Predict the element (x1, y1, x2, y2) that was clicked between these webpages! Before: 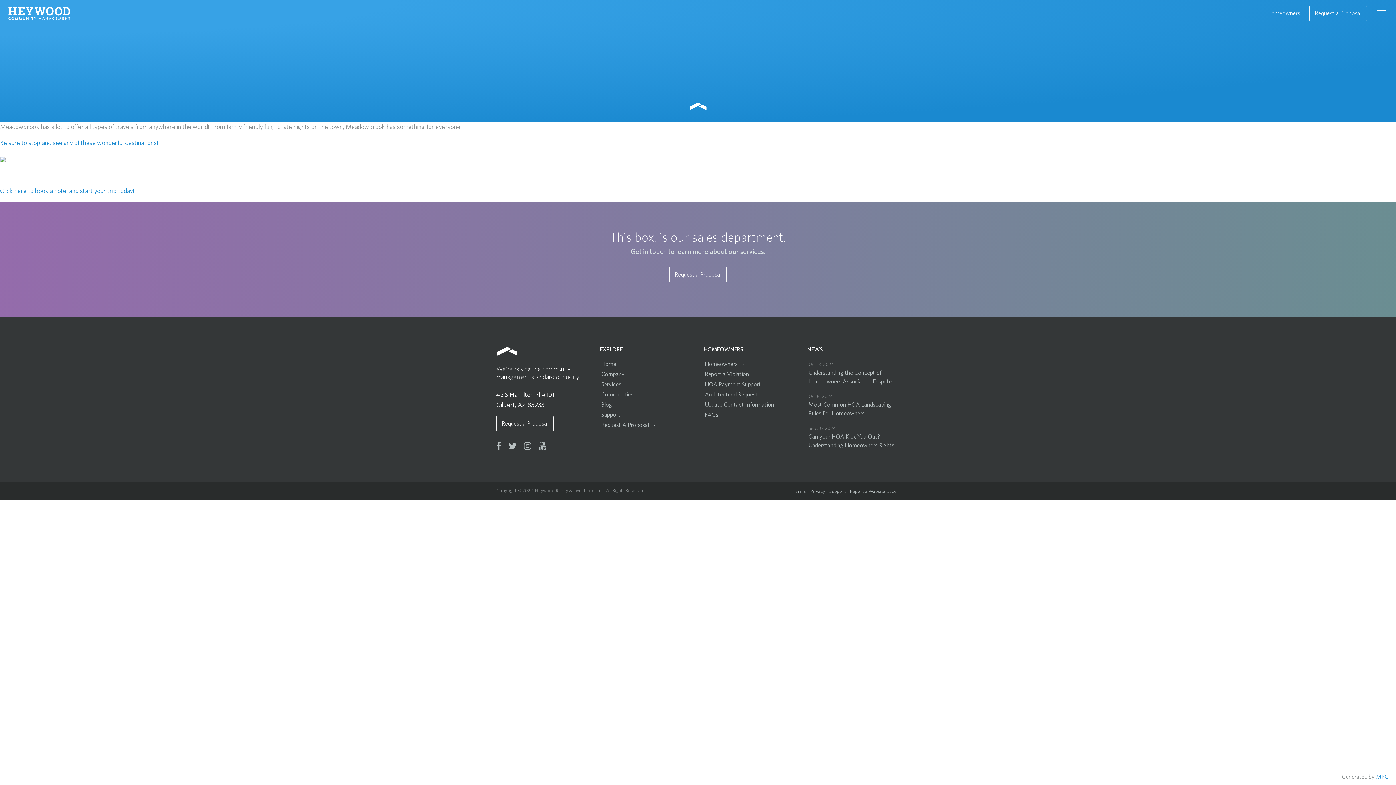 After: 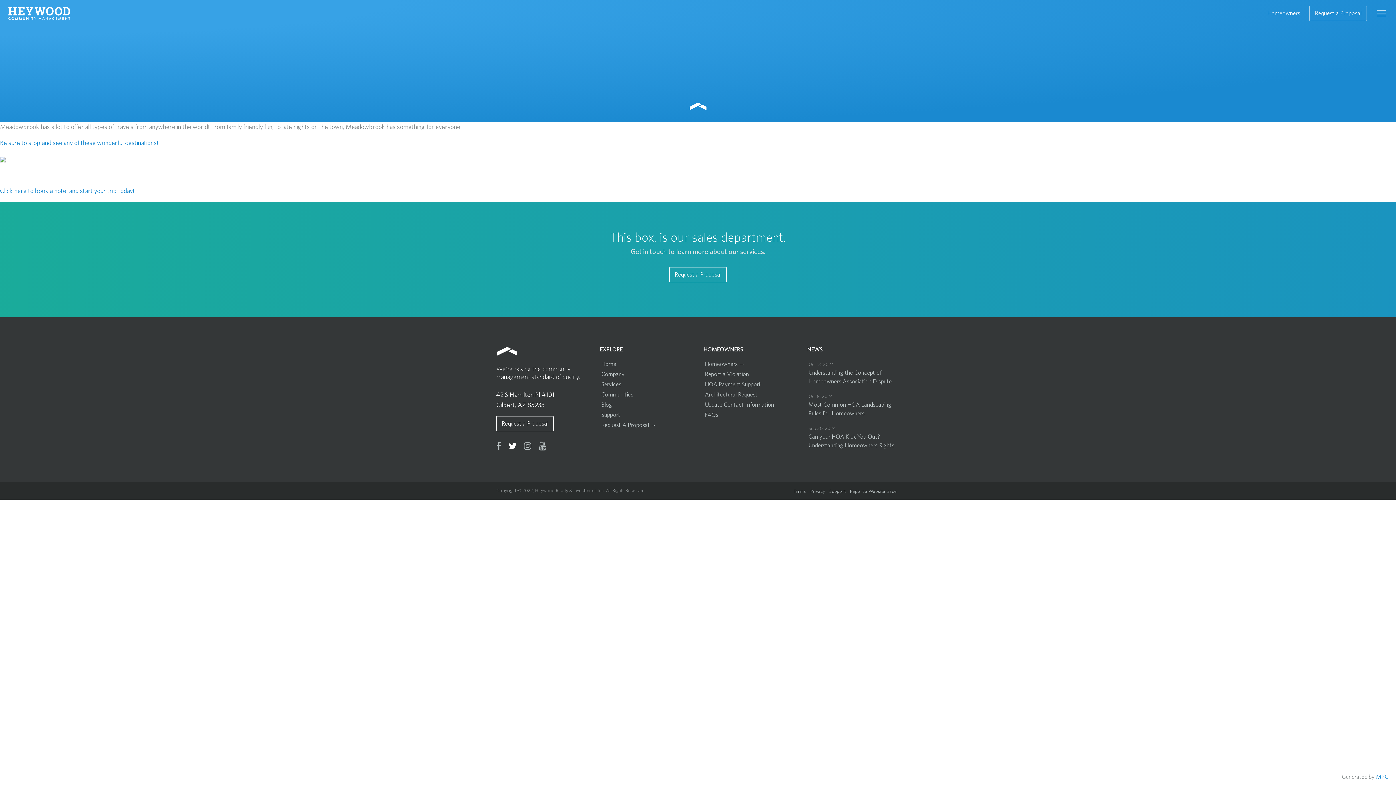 Action: bbox: (508, 442, 516, 451)